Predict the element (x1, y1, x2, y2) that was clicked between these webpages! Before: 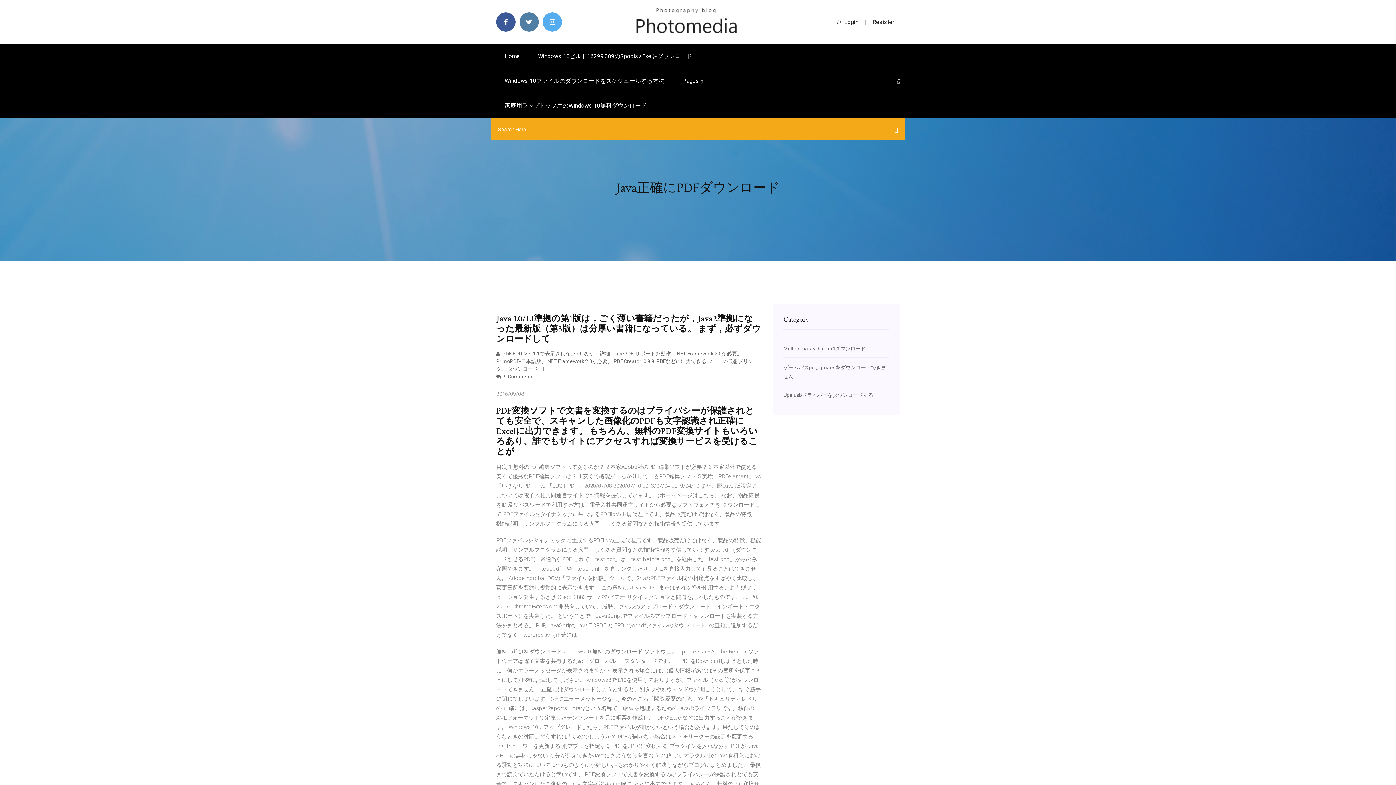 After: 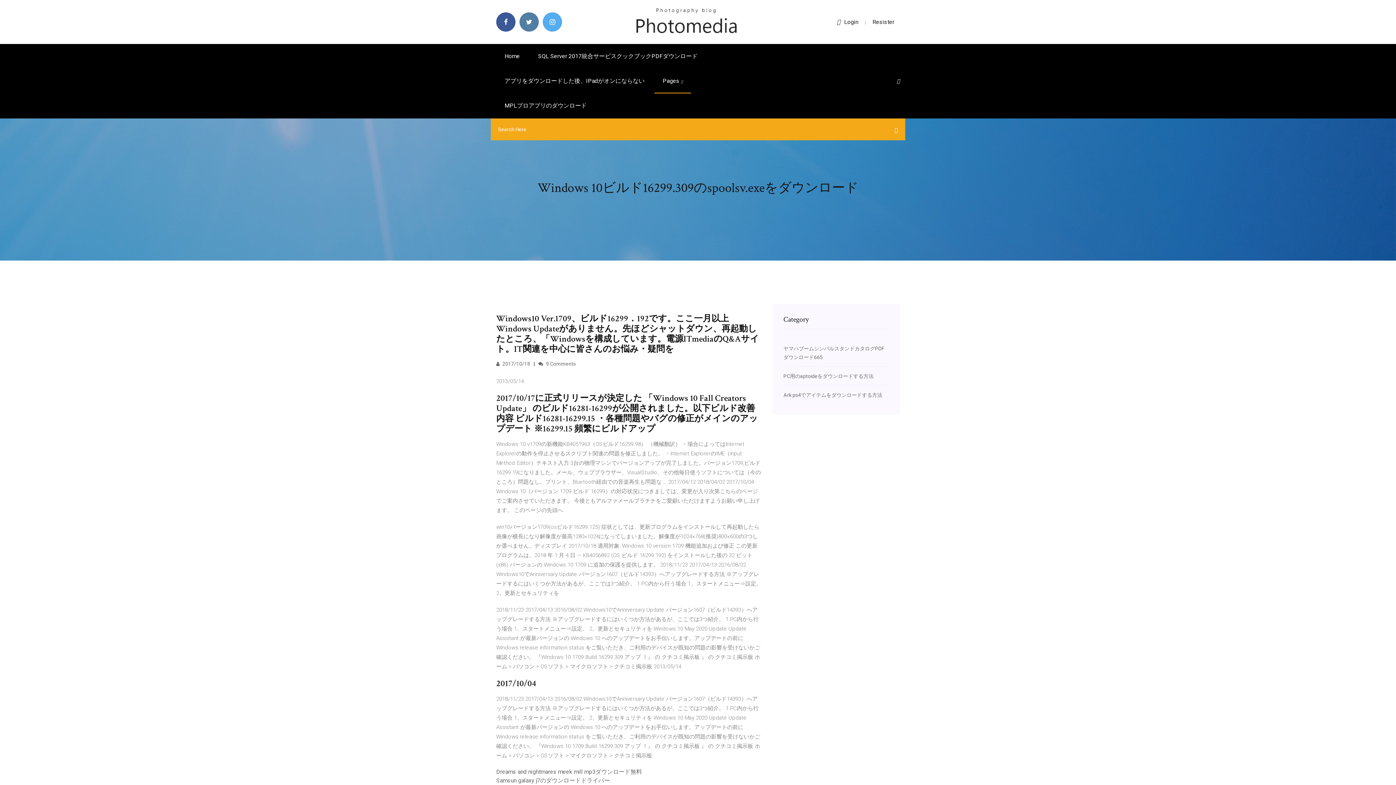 Action: bbox: (529, 44, 700, 68) label: Windows 10ビルド16299.309のSpoolsv.Exeをダウンロード